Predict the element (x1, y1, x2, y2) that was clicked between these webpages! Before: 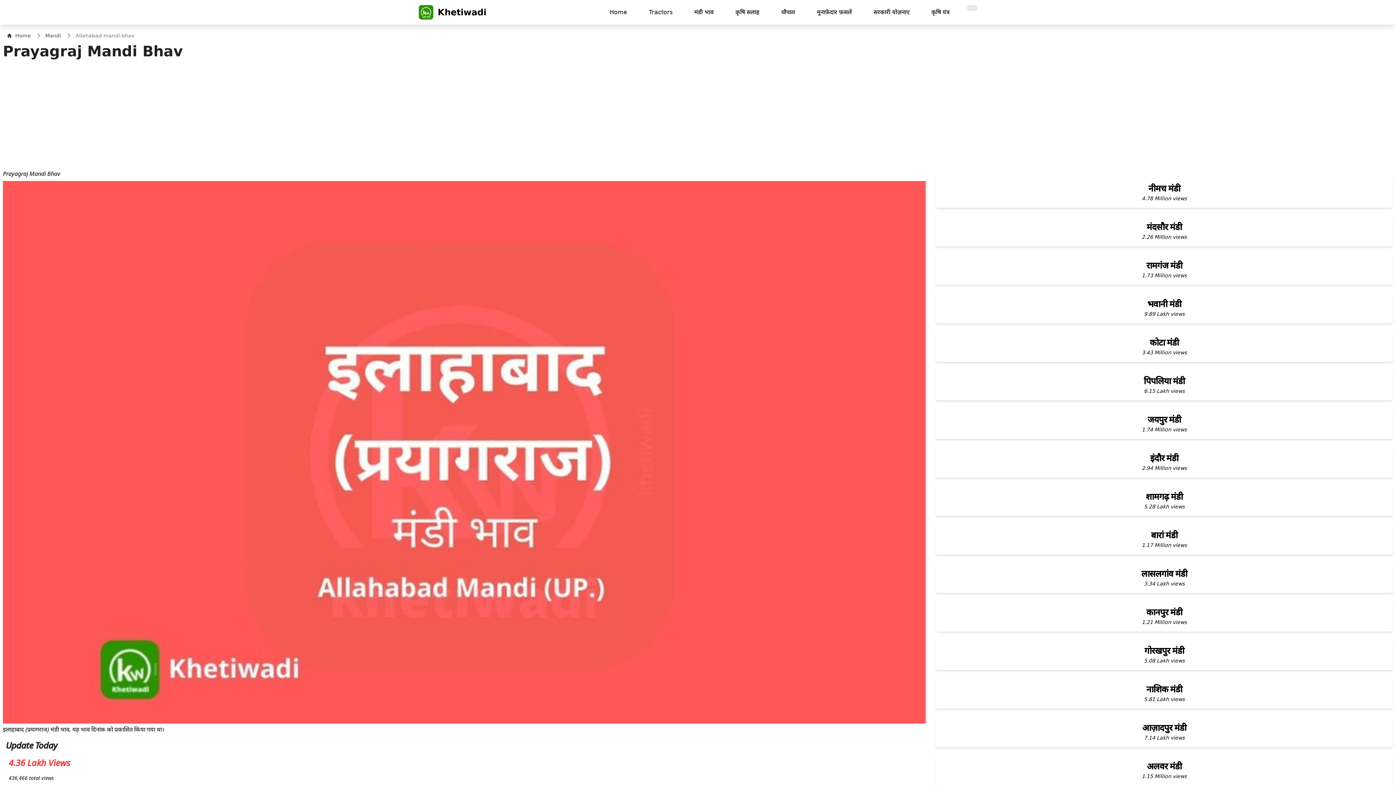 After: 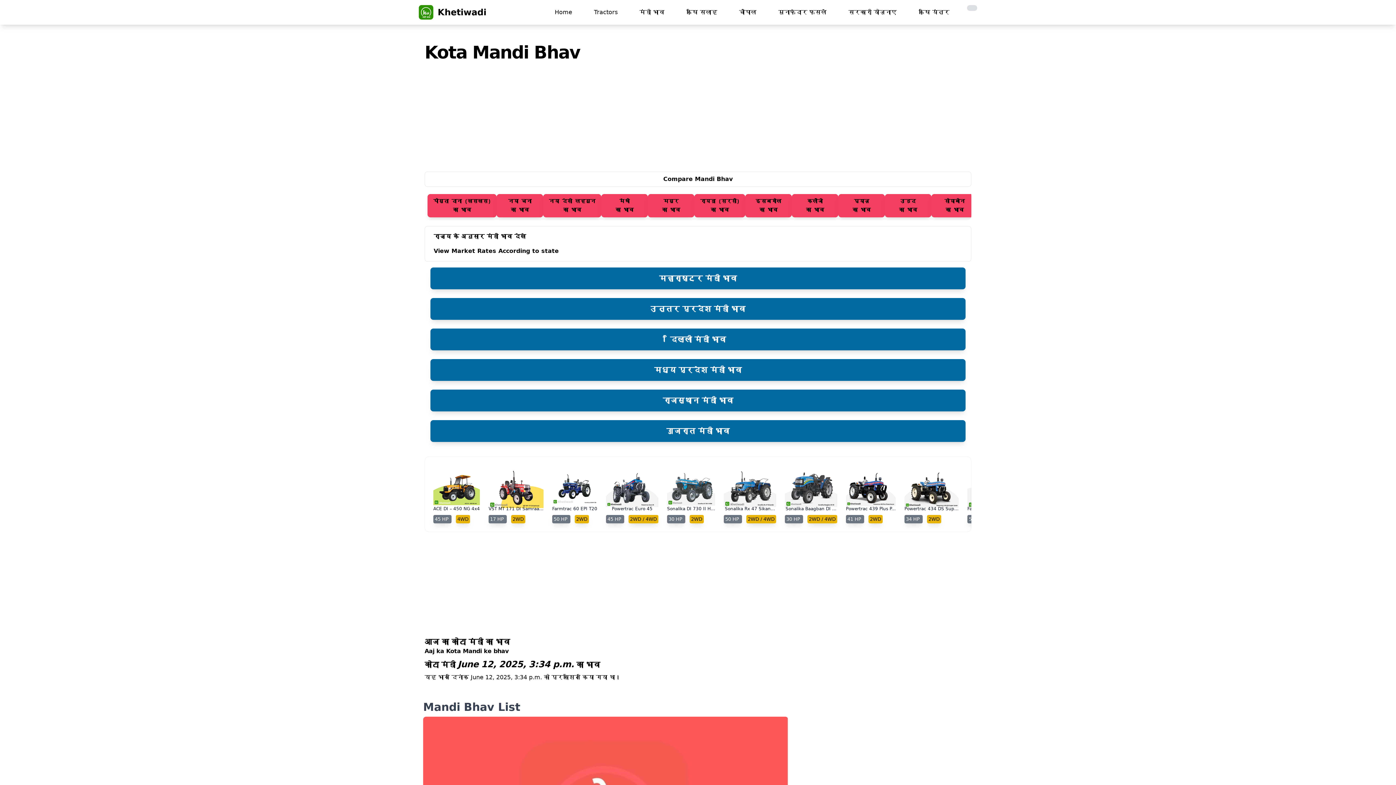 Action: bbox: (935, 330, 1393, 362) label: कोटा मंडी

3.43 Million views